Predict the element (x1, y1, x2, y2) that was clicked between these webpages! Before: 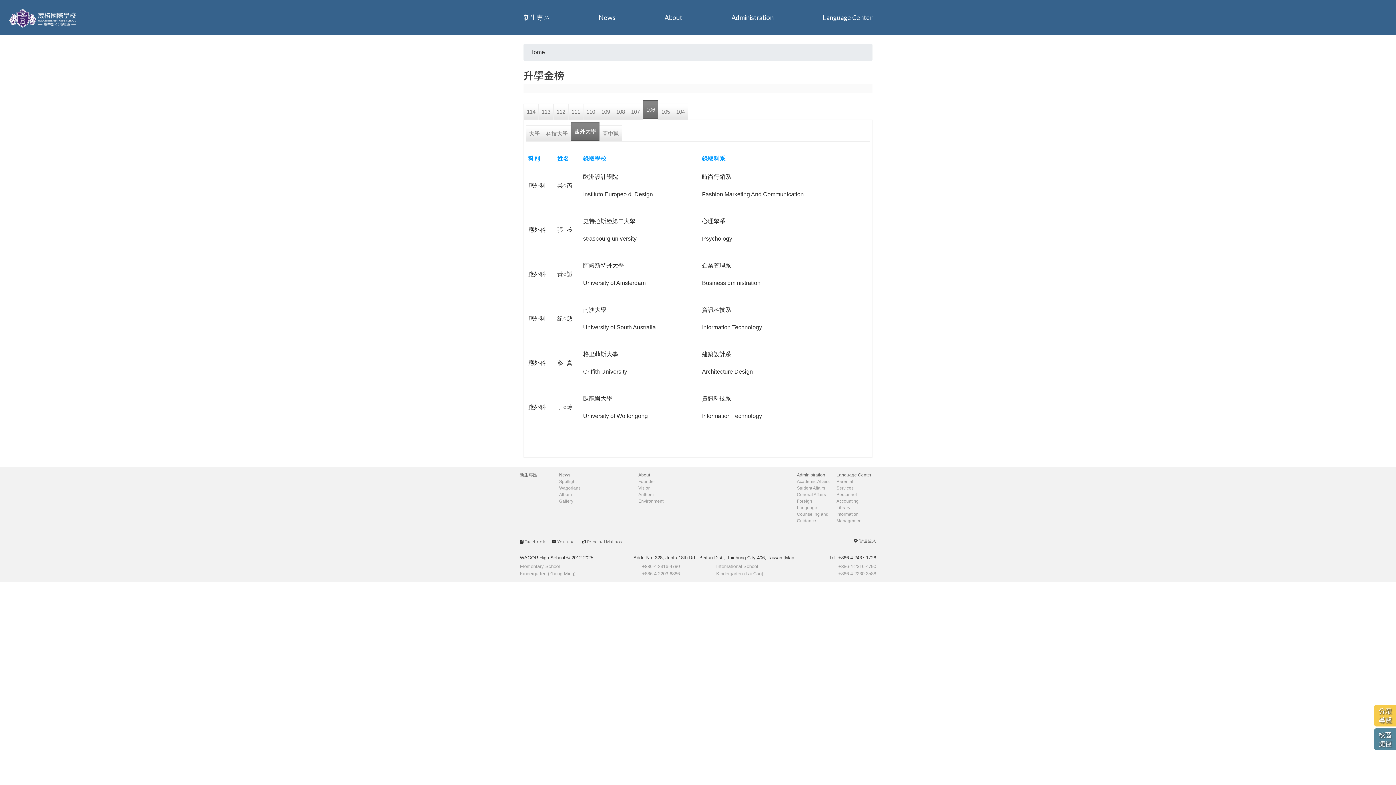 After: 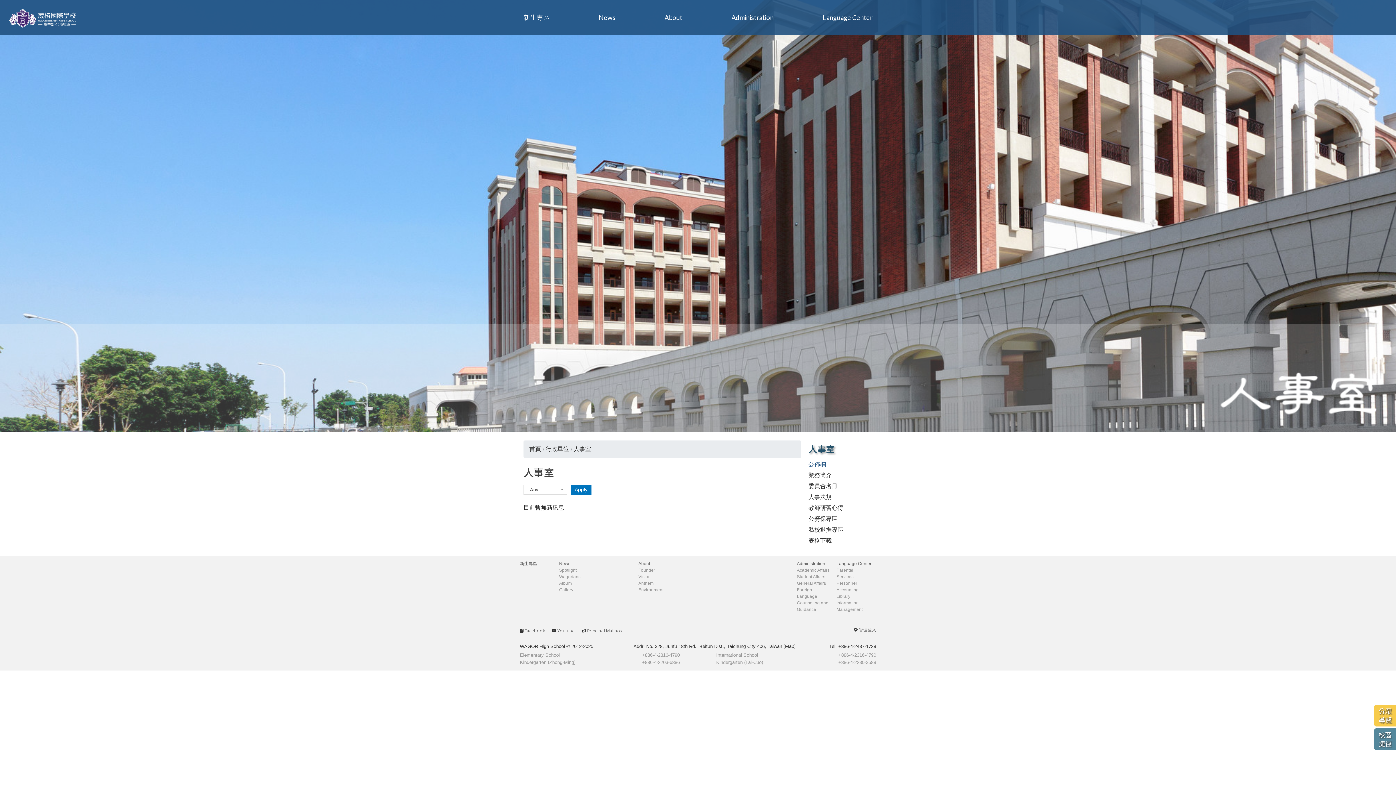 Action: bbox: (836, 492, 862, 497) label: Personnel